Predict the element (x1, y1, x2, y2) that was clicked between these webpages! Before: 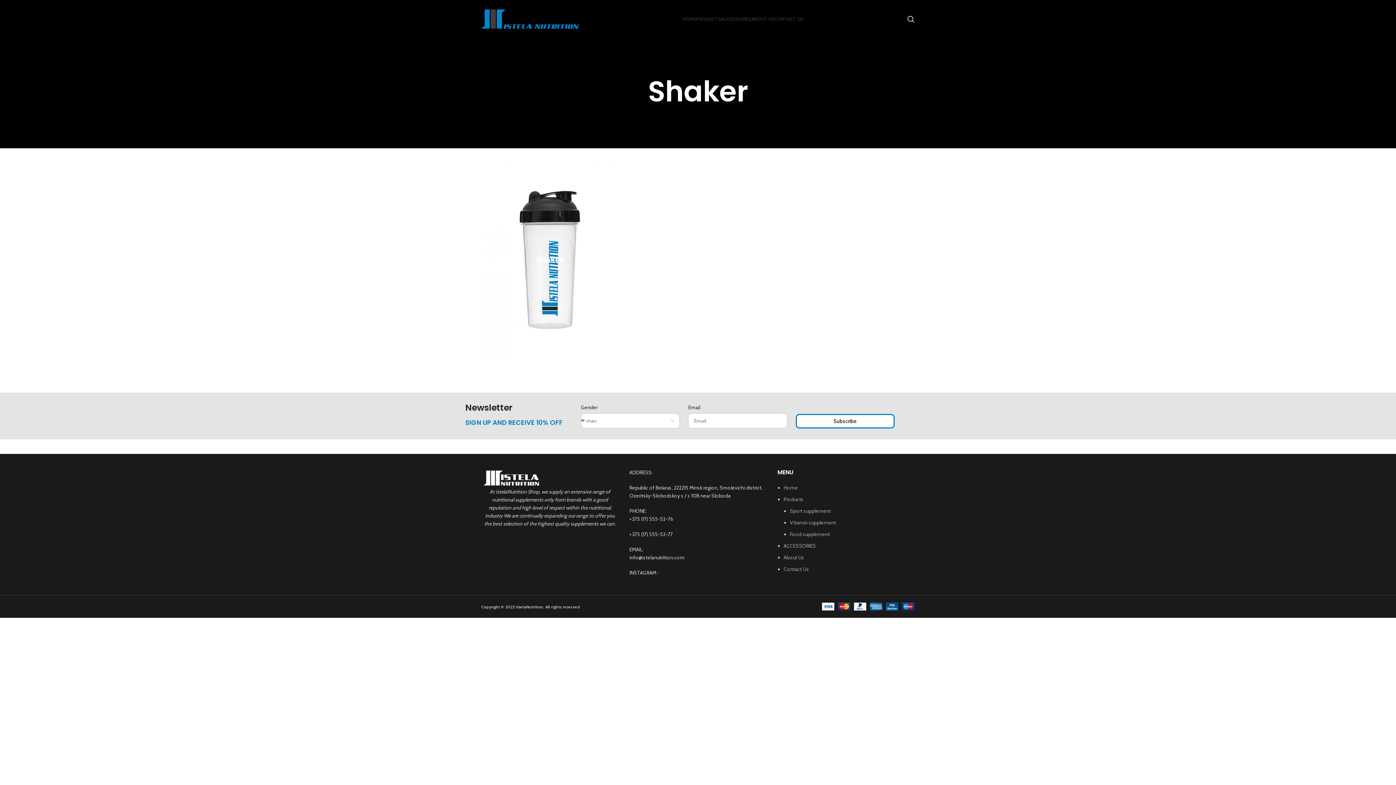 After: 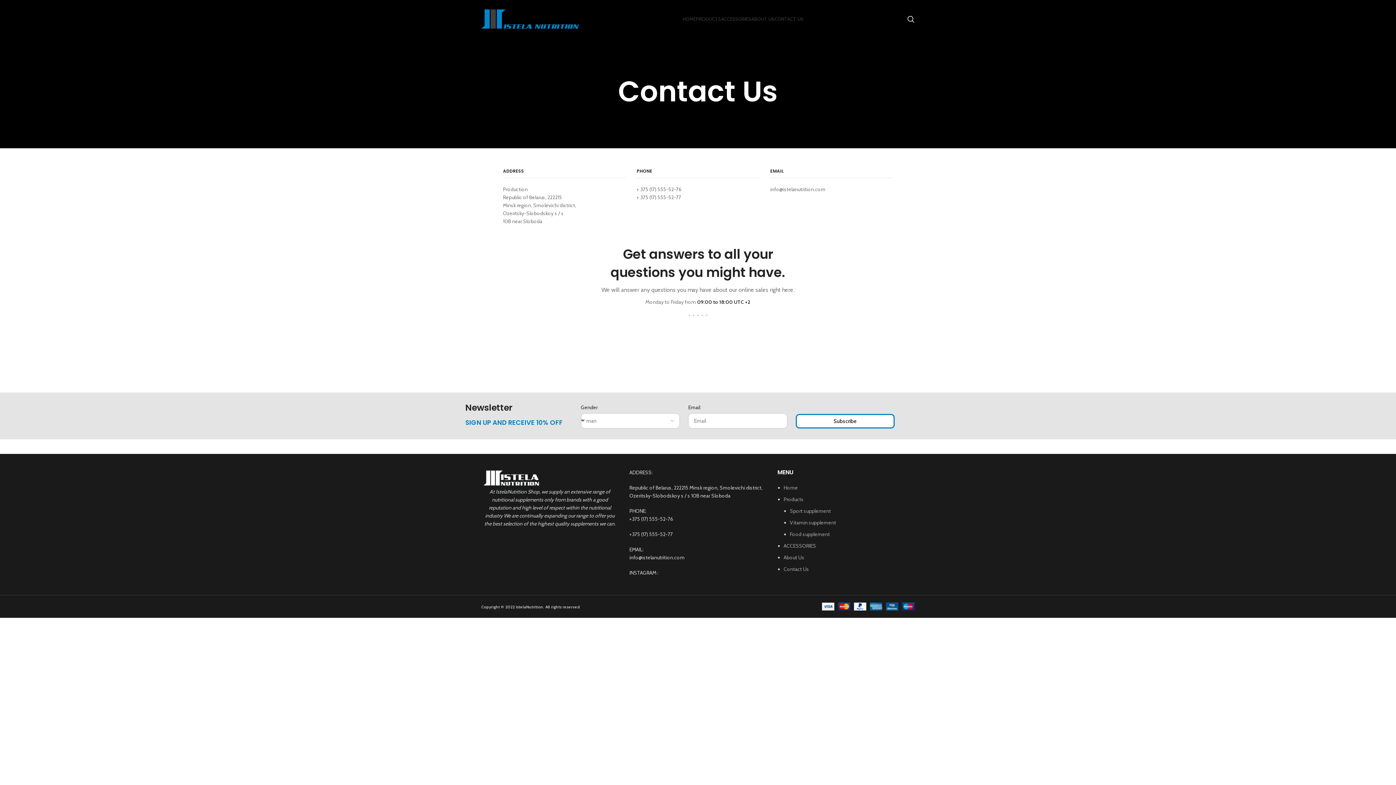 Action: bbox: (783, 566, 809, 572) label: Contact Us